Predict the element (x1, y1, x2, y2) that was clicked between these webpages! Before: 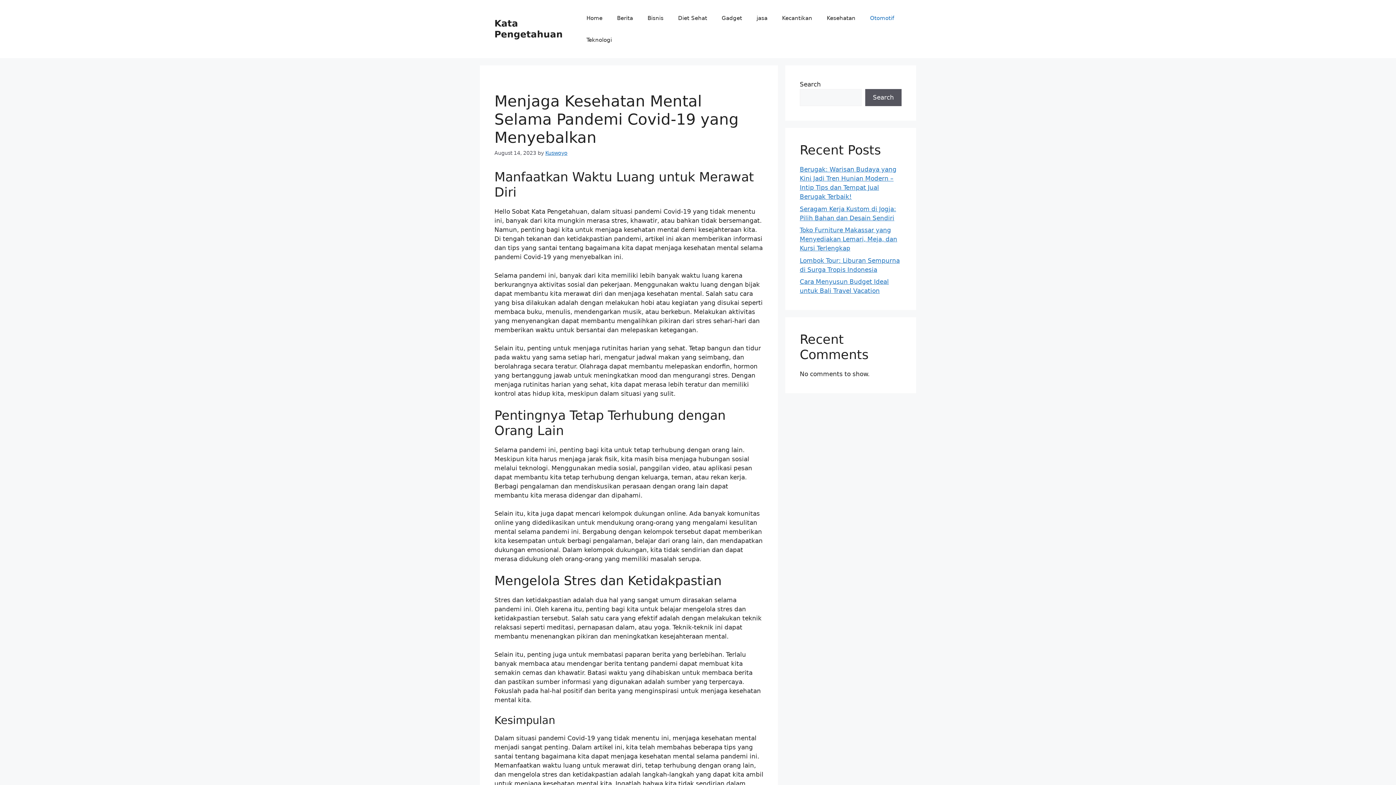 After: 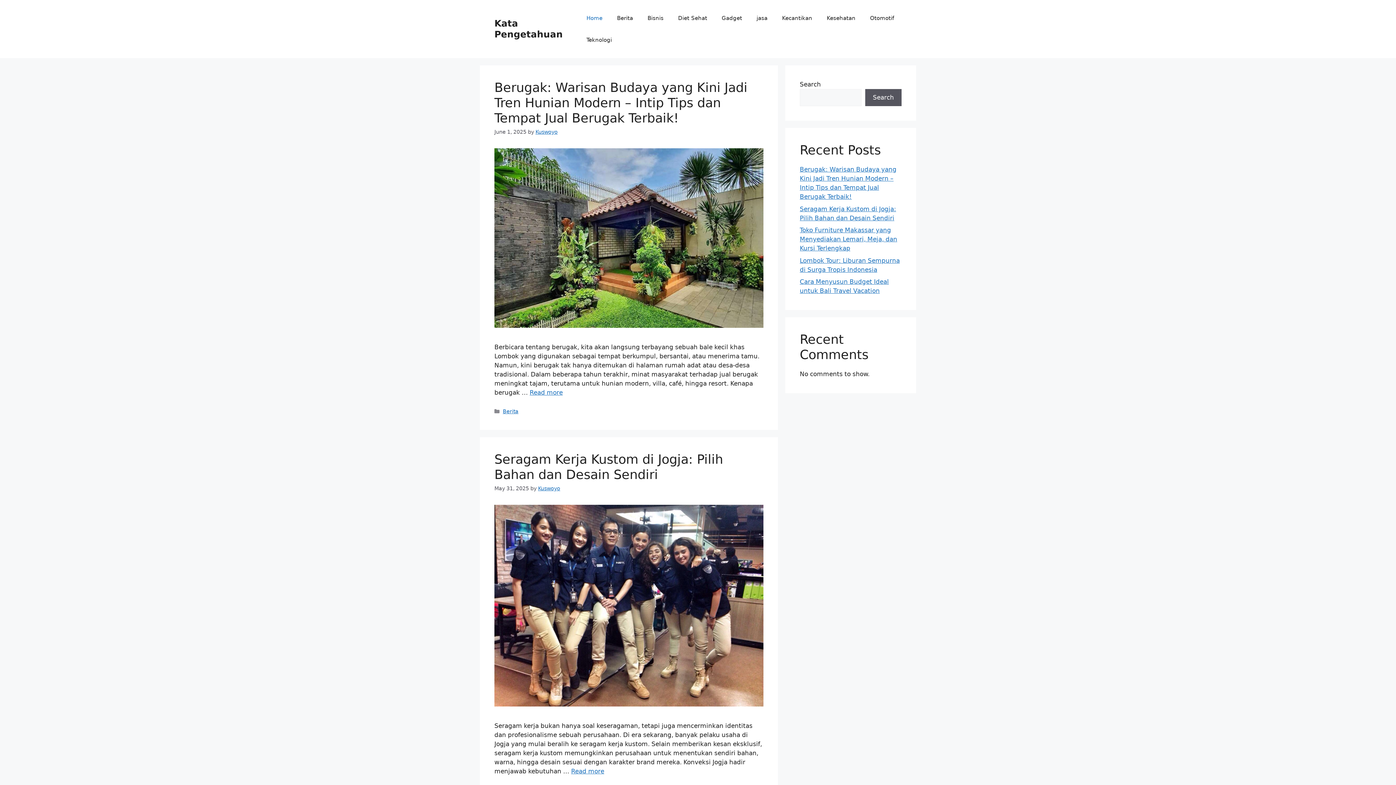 Action: bbox: (579, 7, 609, 29) label: Home